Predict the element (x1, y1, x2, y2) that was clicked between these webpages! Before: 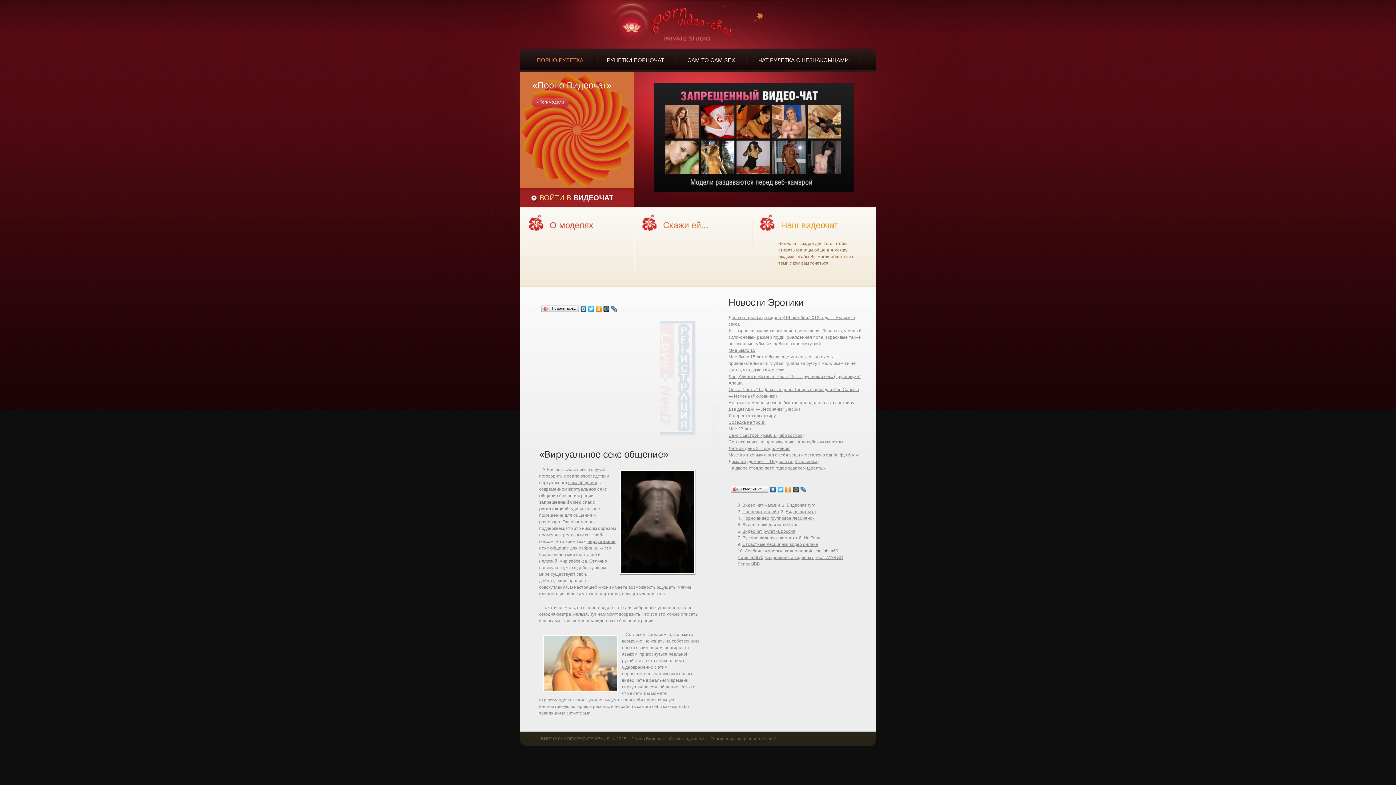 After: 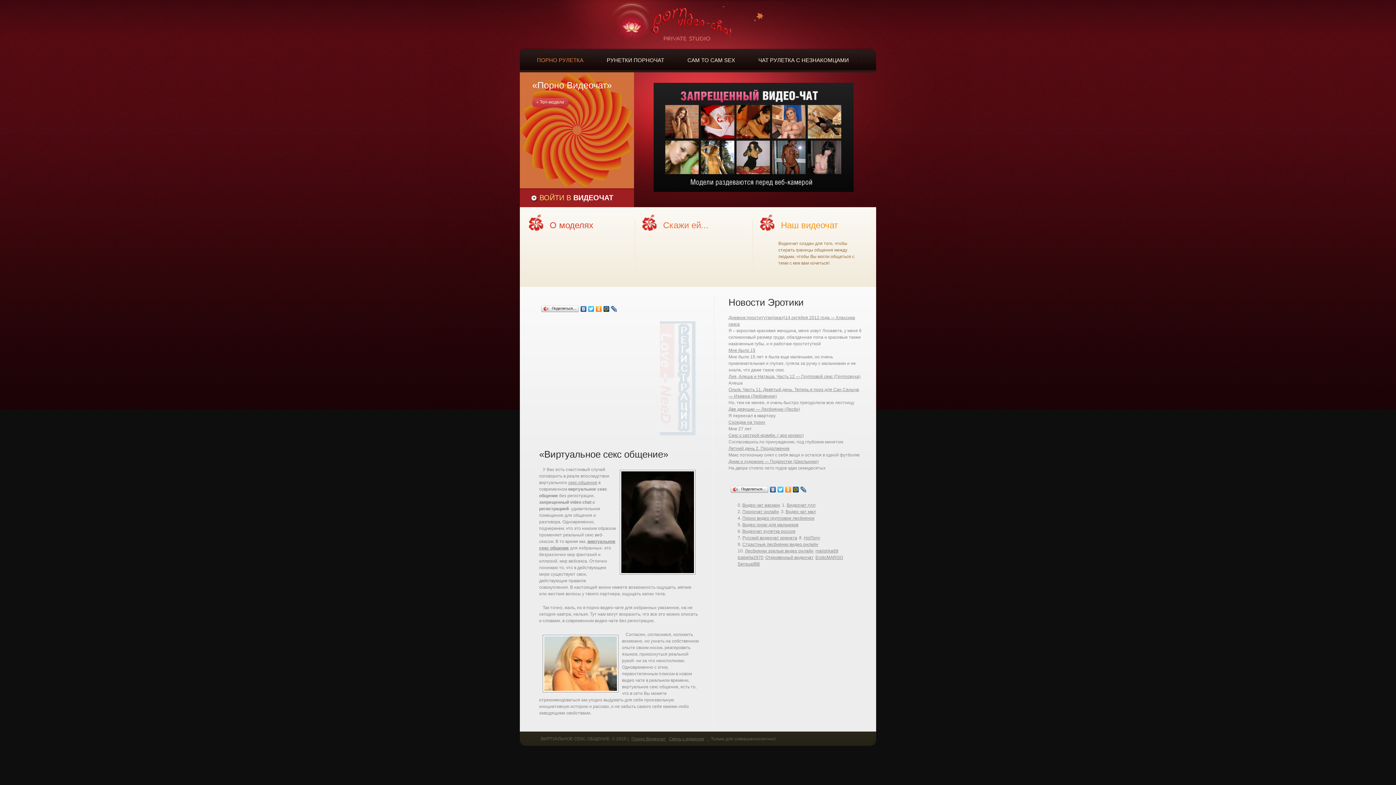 Action: bbox: (792, 485, 800, 494)